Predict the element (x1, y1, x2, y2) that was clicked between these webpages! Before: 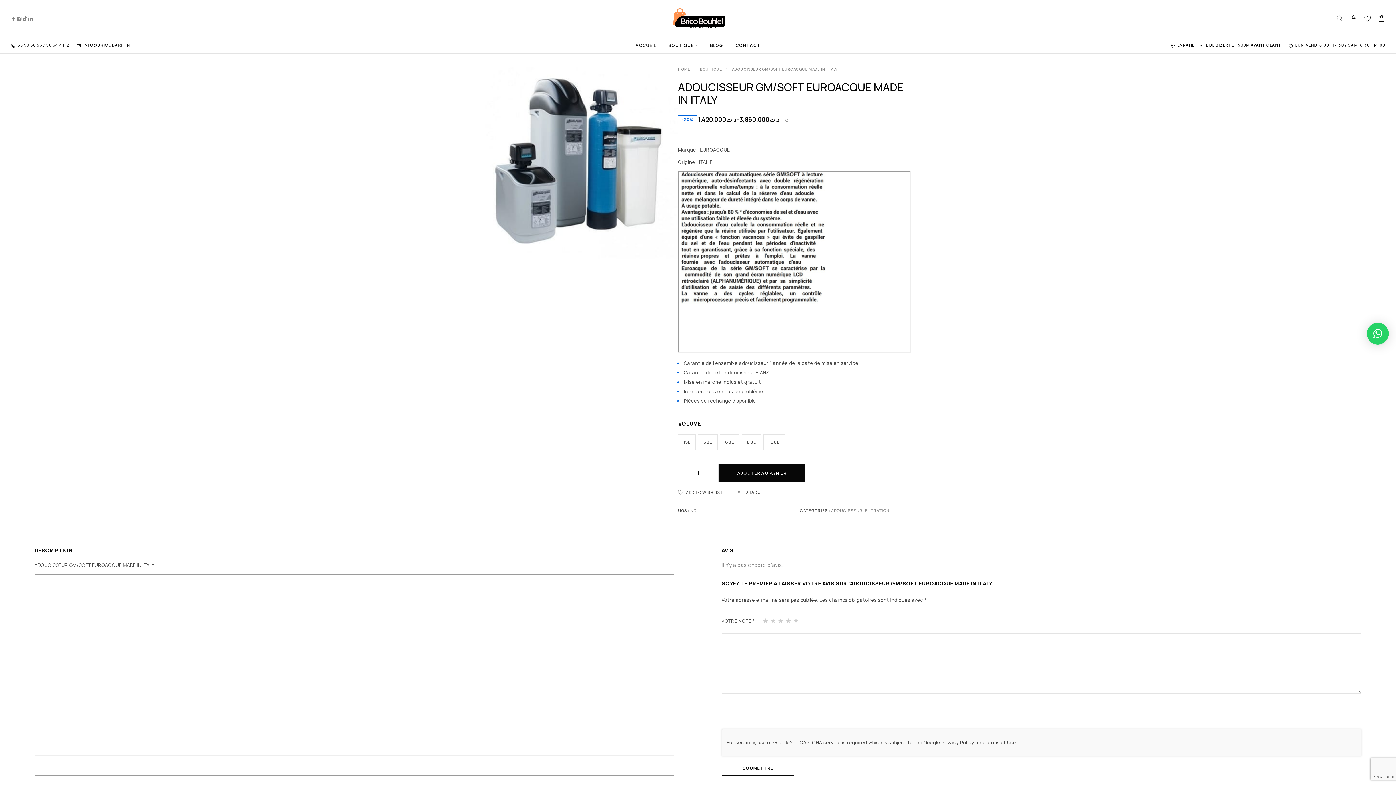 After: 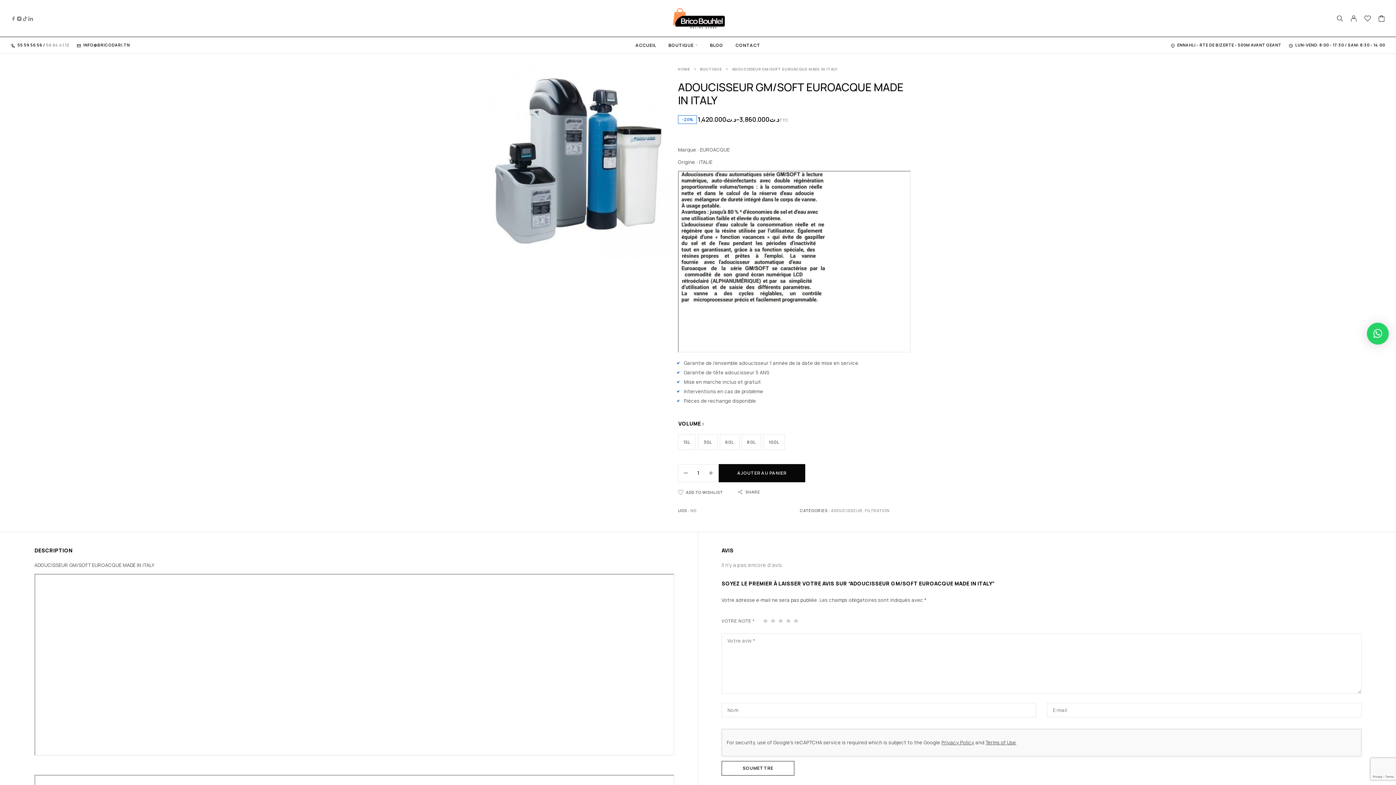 Action: label:  56 64 41 12 bbox: (45, 42, 69, 47)